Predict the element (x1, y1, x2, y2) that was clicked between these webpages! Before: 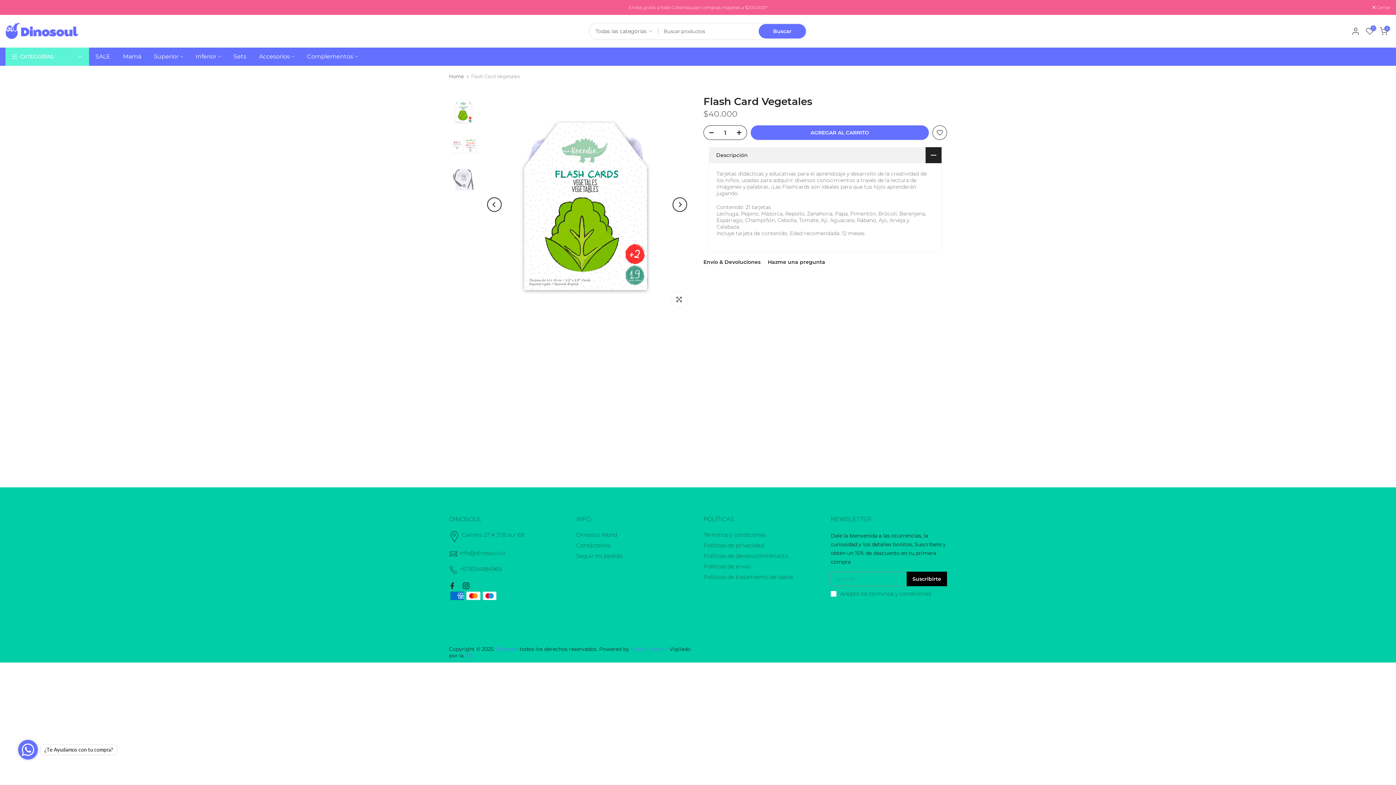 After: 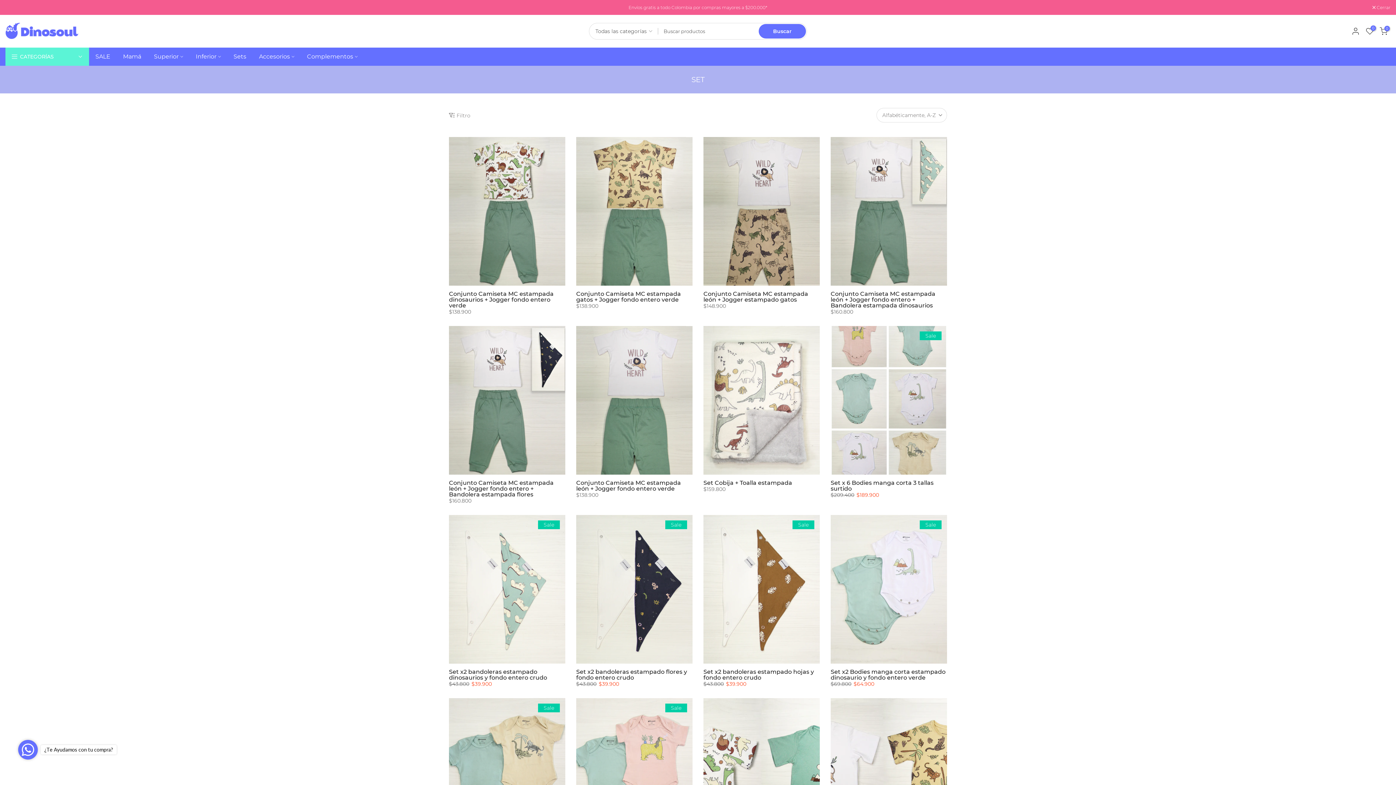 Action: label: Sets bbox: (227, 52, 252, 61)